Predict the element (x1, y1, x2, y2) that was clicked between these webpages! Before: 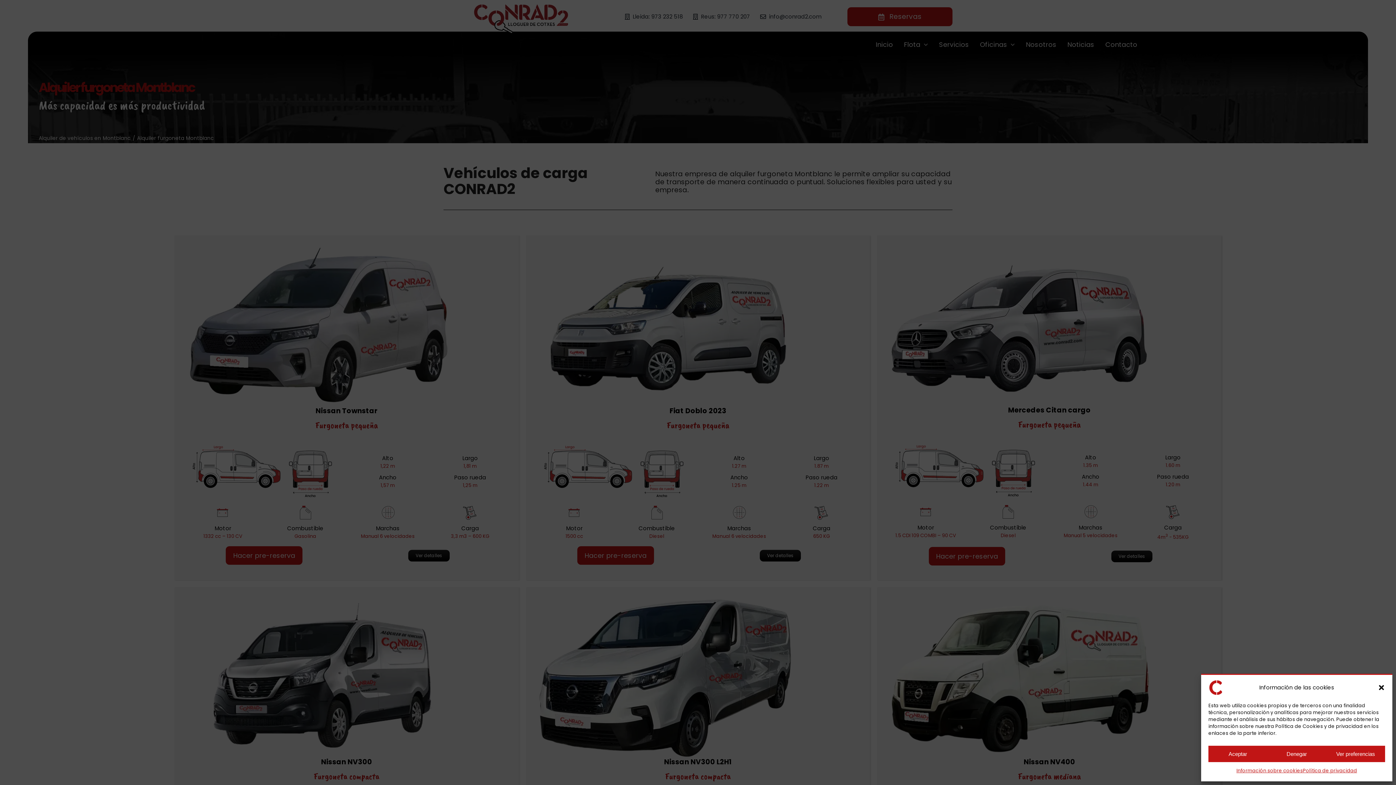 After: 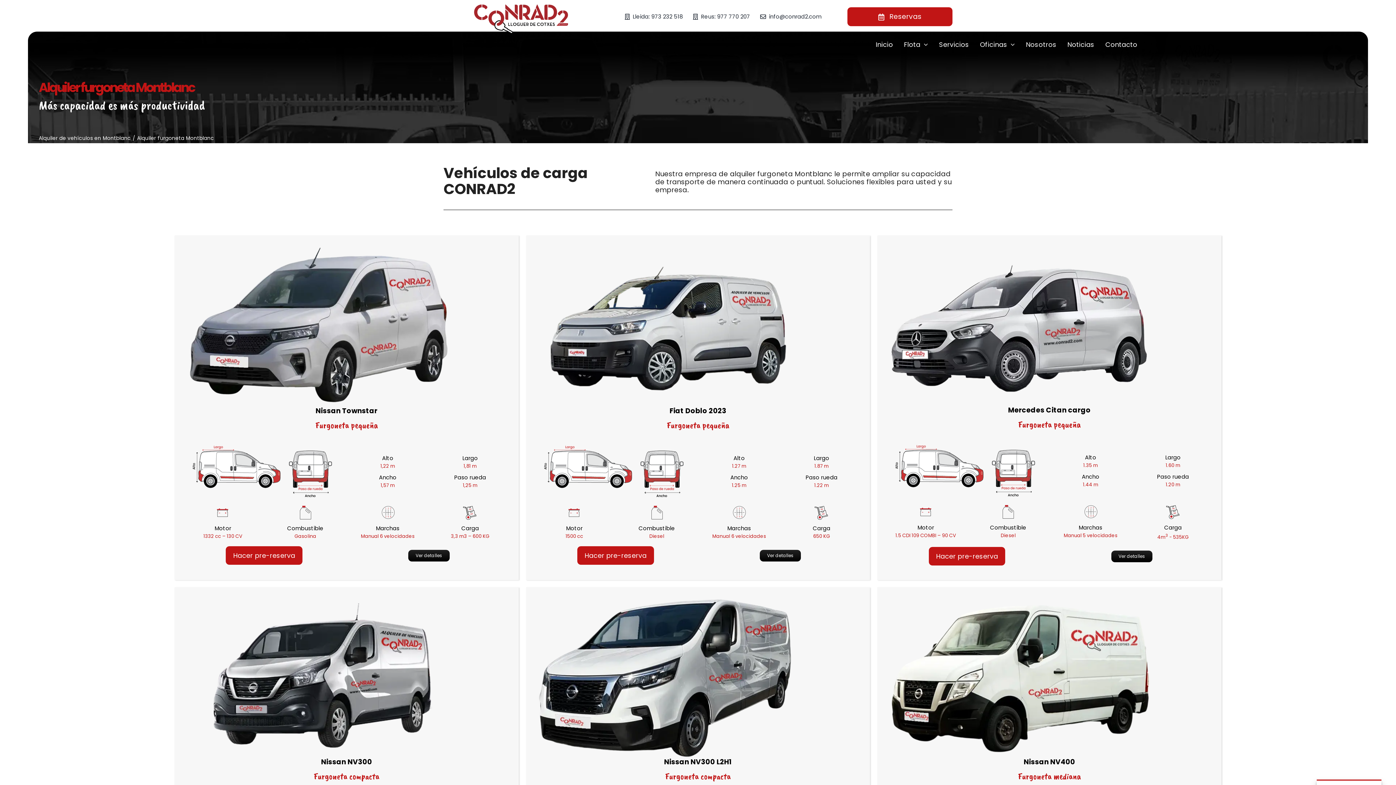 Action: label: Aceptar bbox: (1208, 746, 1267, 762)